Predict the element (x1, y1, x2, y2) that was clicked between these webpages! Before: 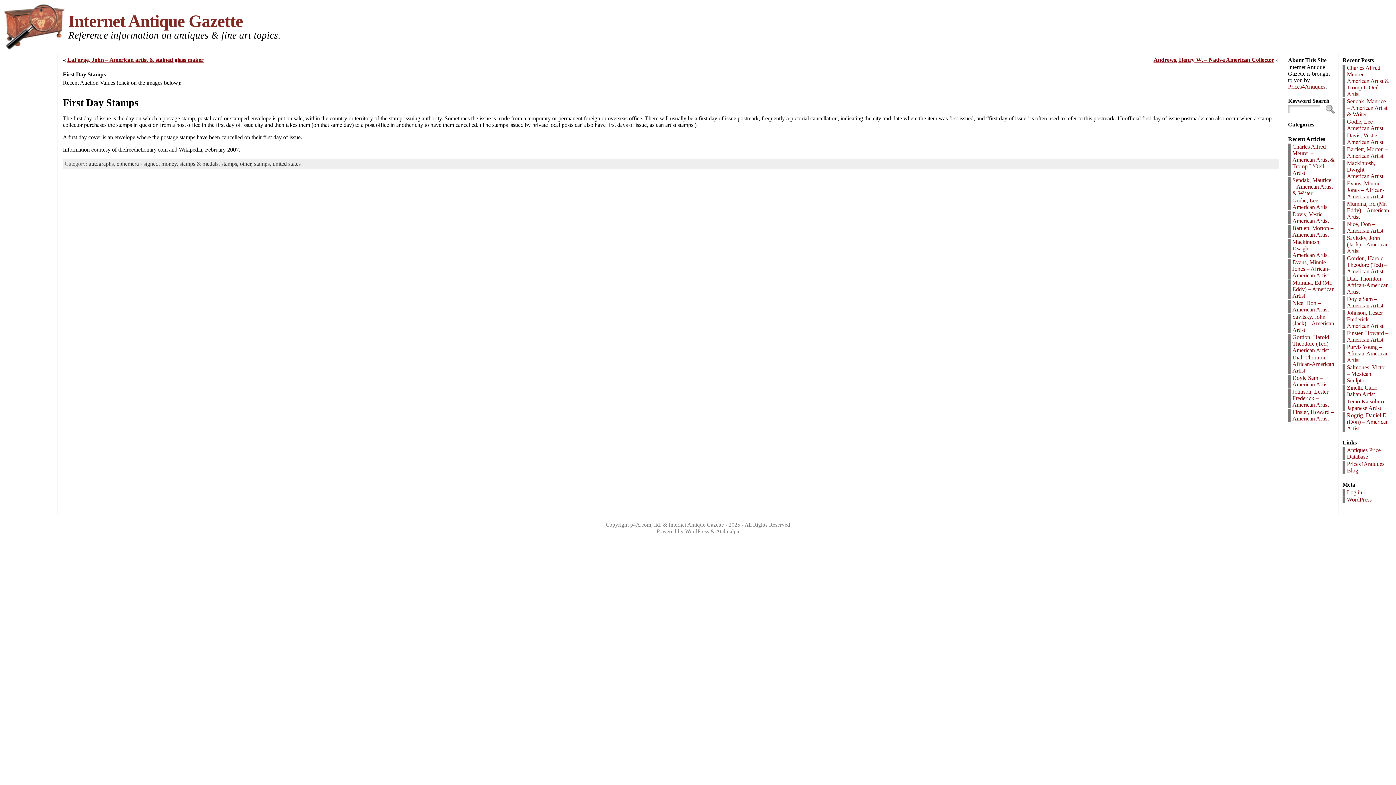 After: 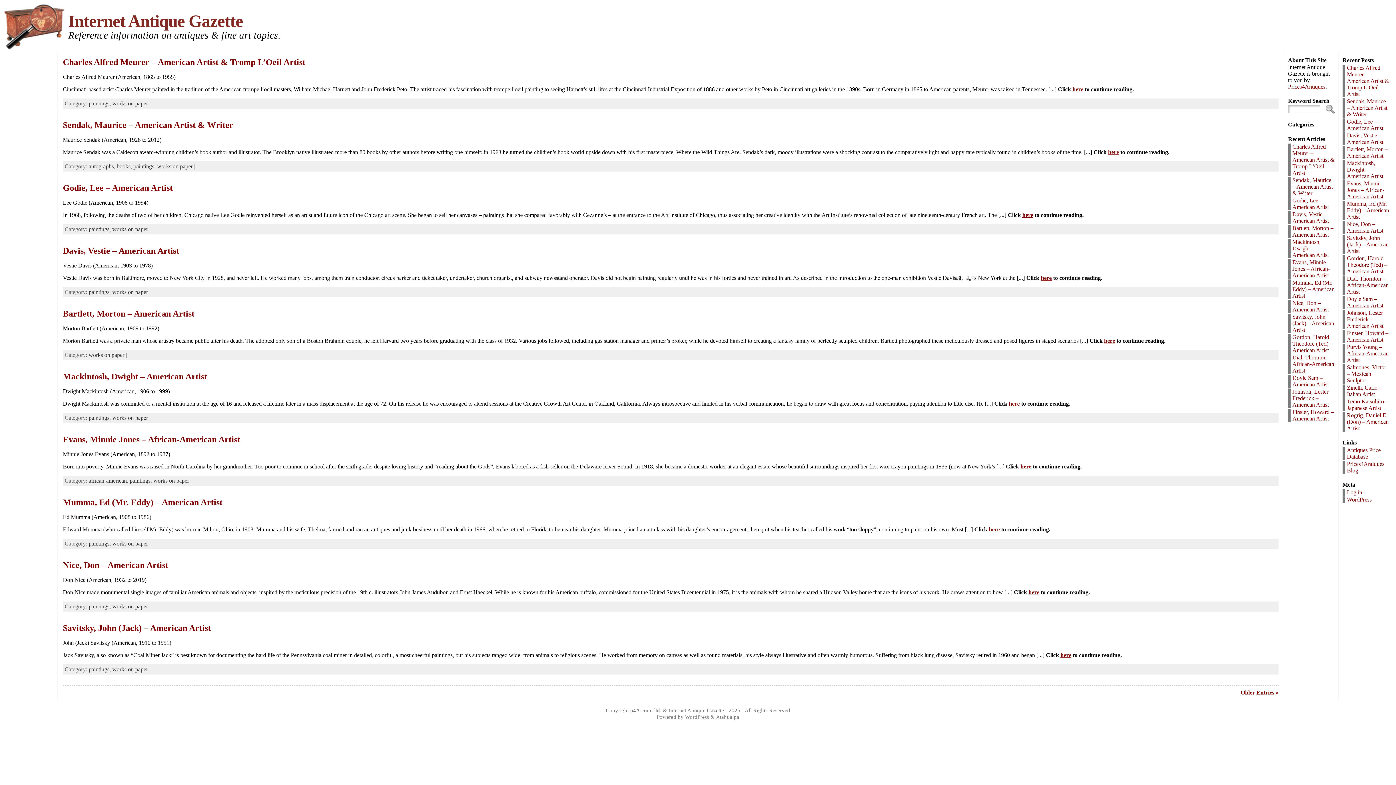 Action: bbox: (4, 4, 68, 49)